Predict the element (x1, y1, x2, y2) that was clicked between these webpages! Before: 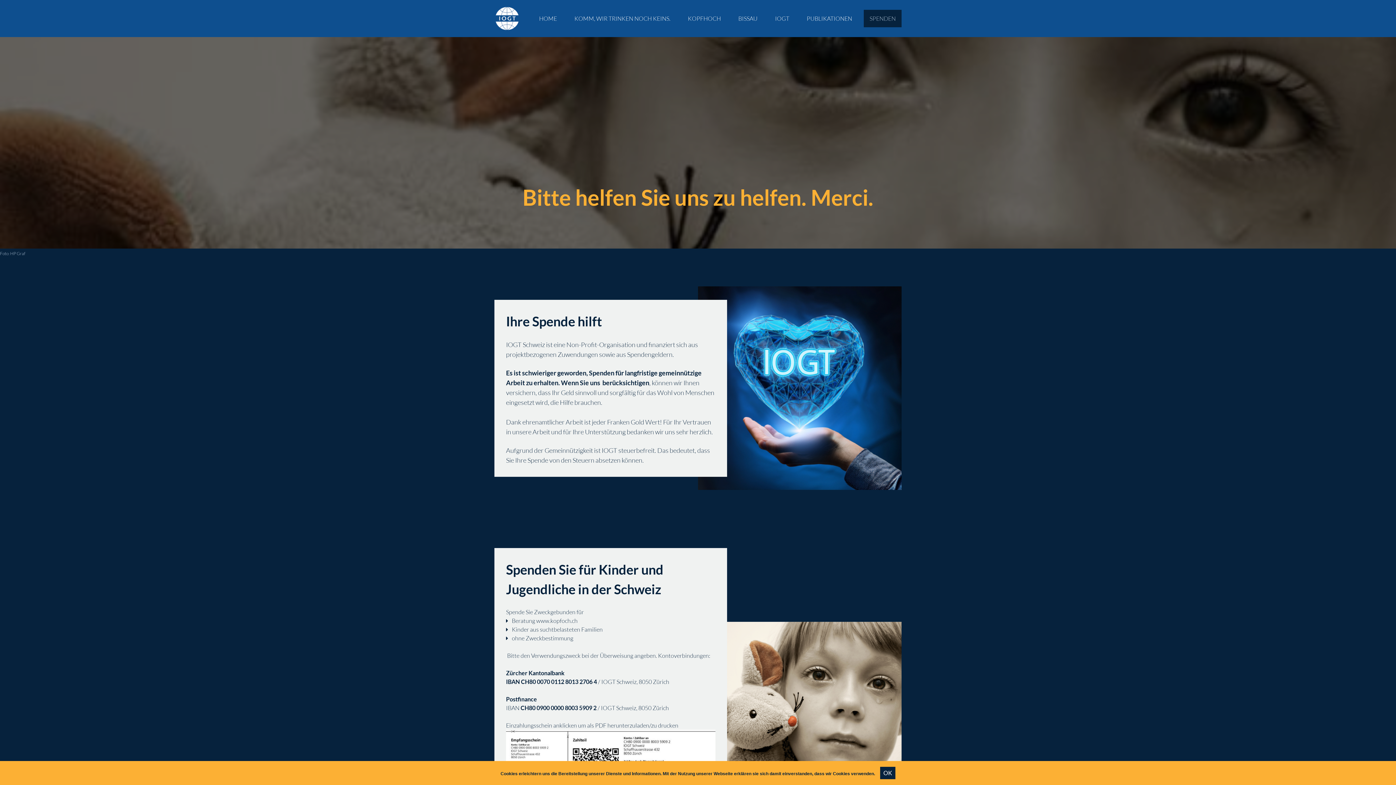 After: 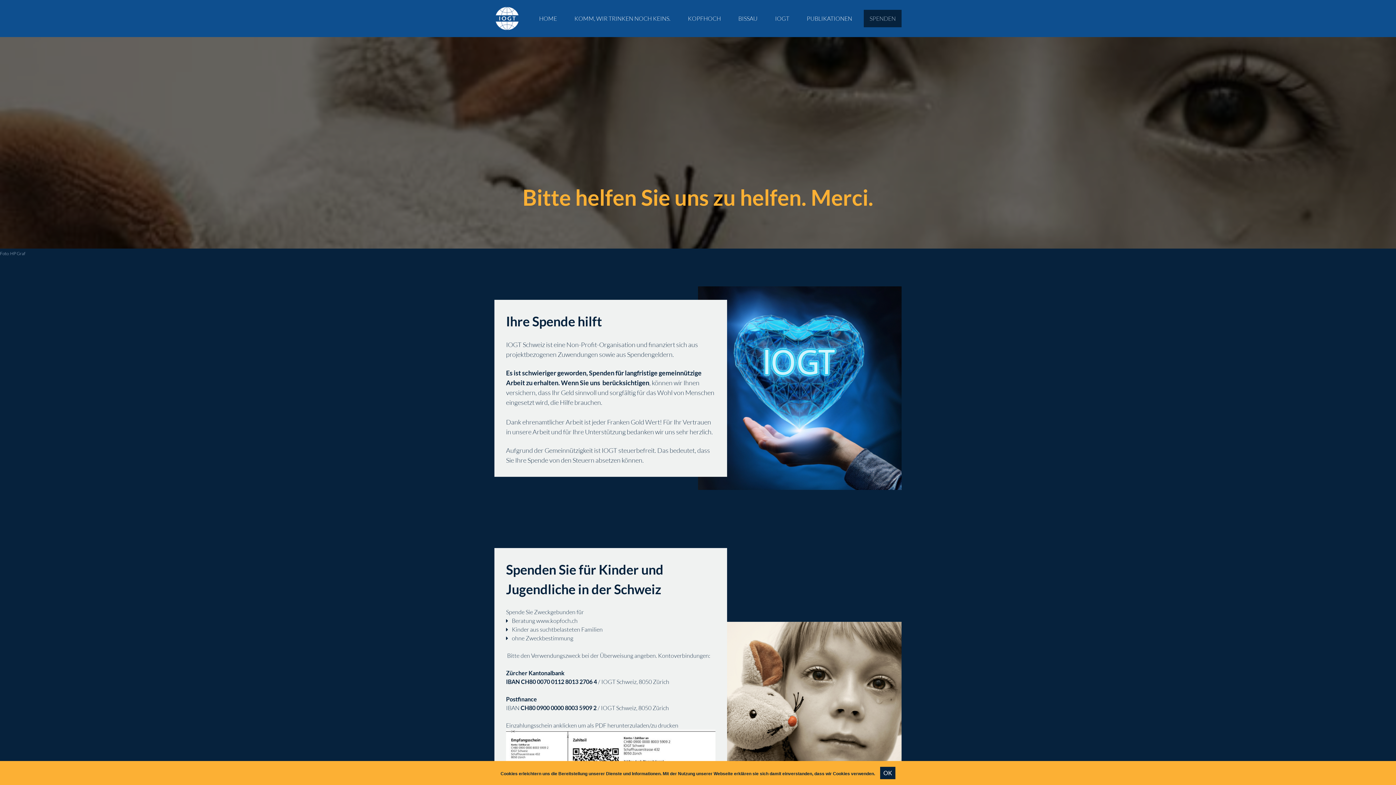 Action: bbox: (864, 9, 901, 27) label: SPENDEN